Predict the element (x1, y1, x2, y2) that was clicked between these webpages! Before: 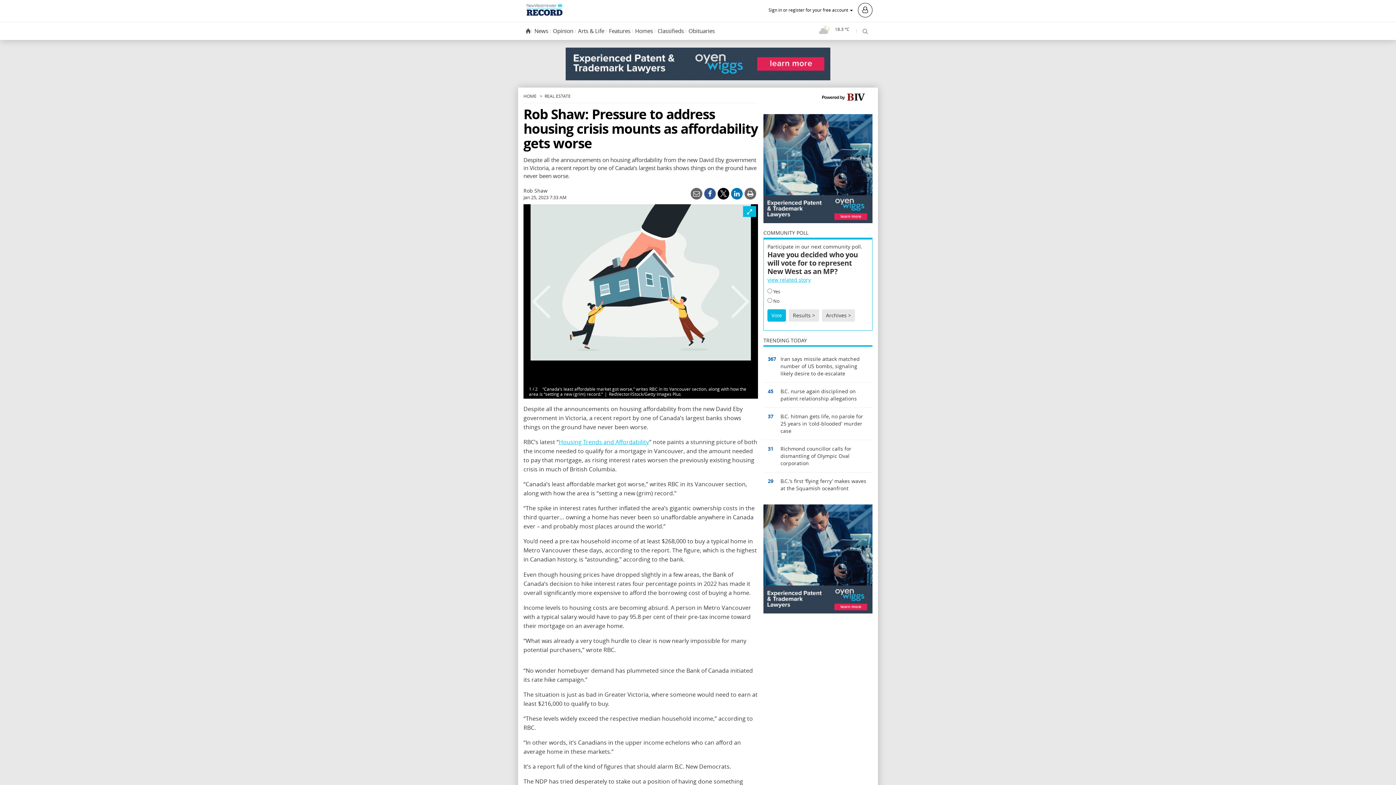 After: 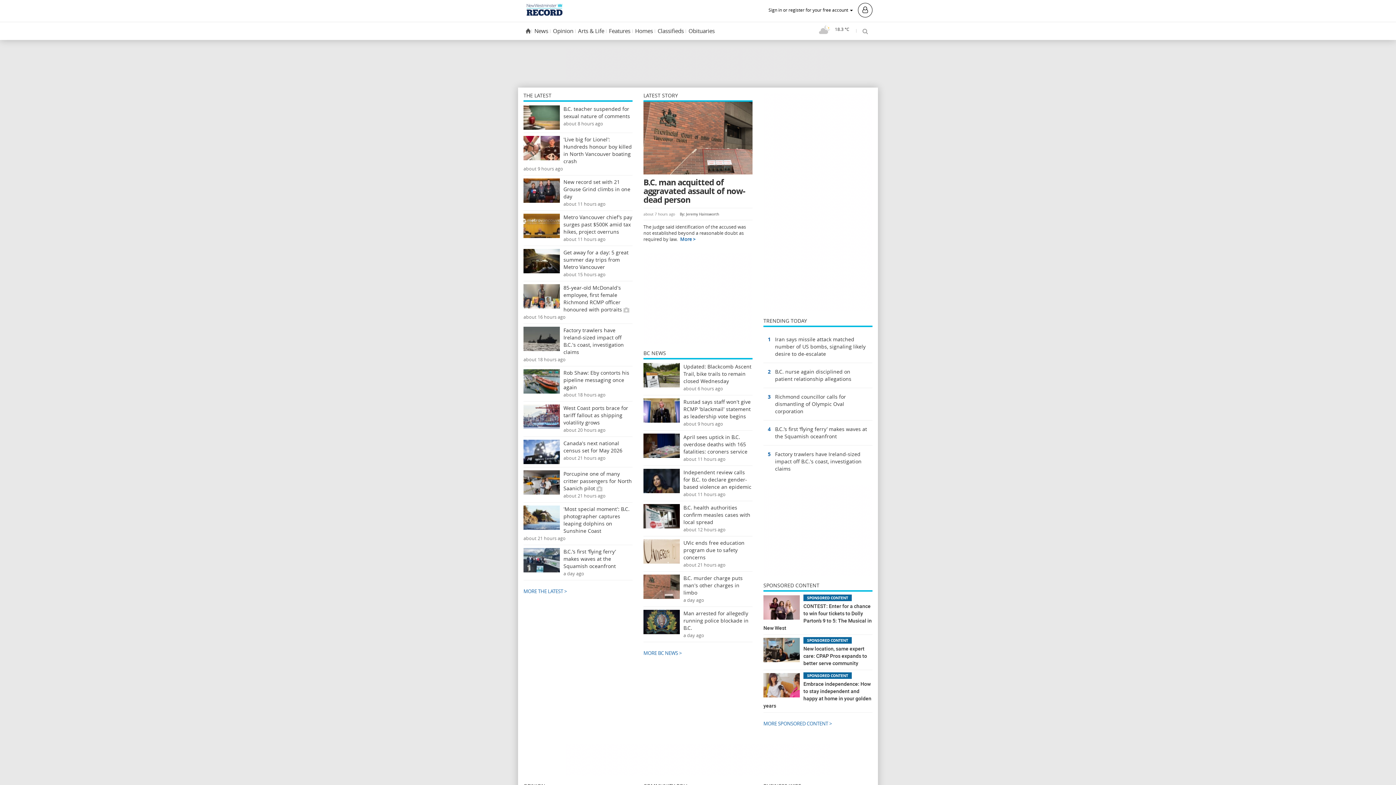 Action: bbox: (523, 93, 536, 98) label: HOME